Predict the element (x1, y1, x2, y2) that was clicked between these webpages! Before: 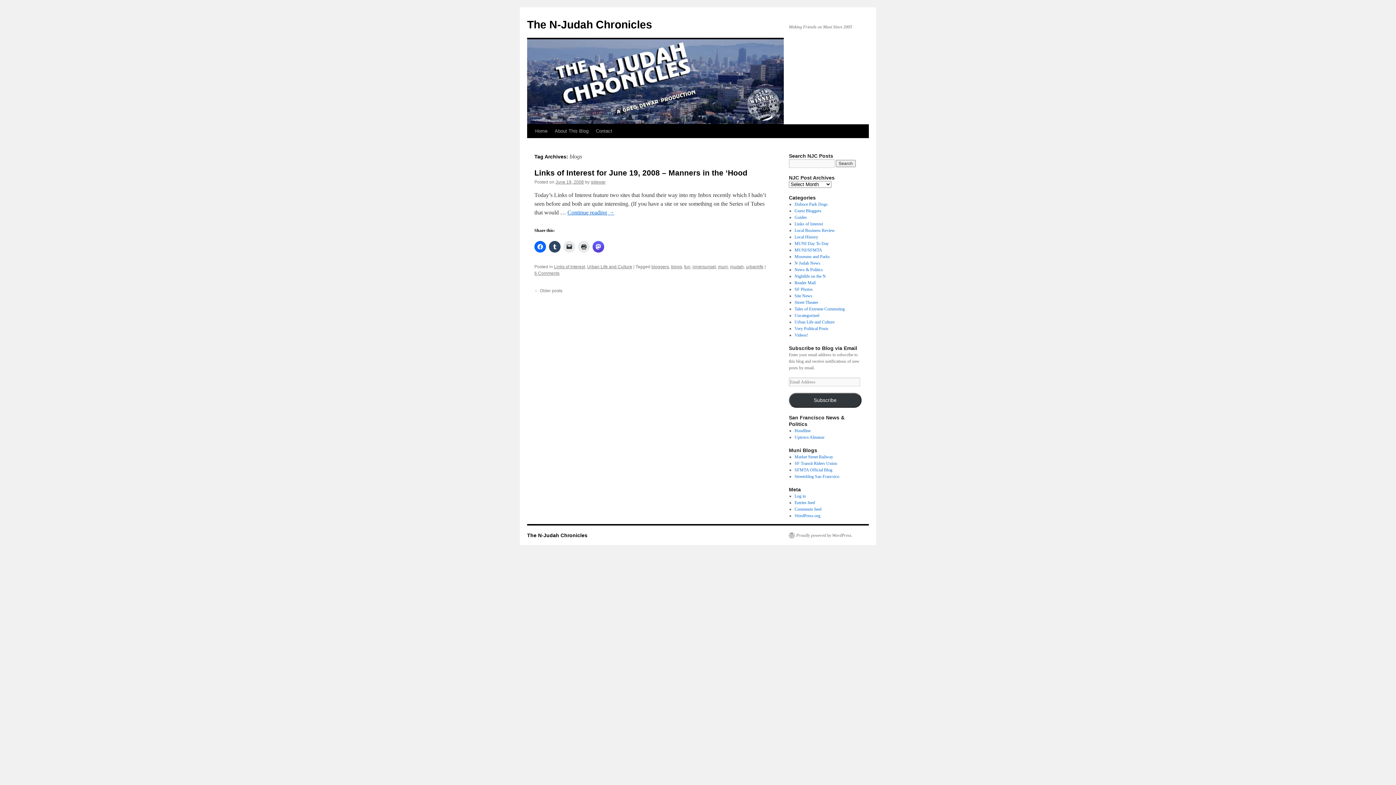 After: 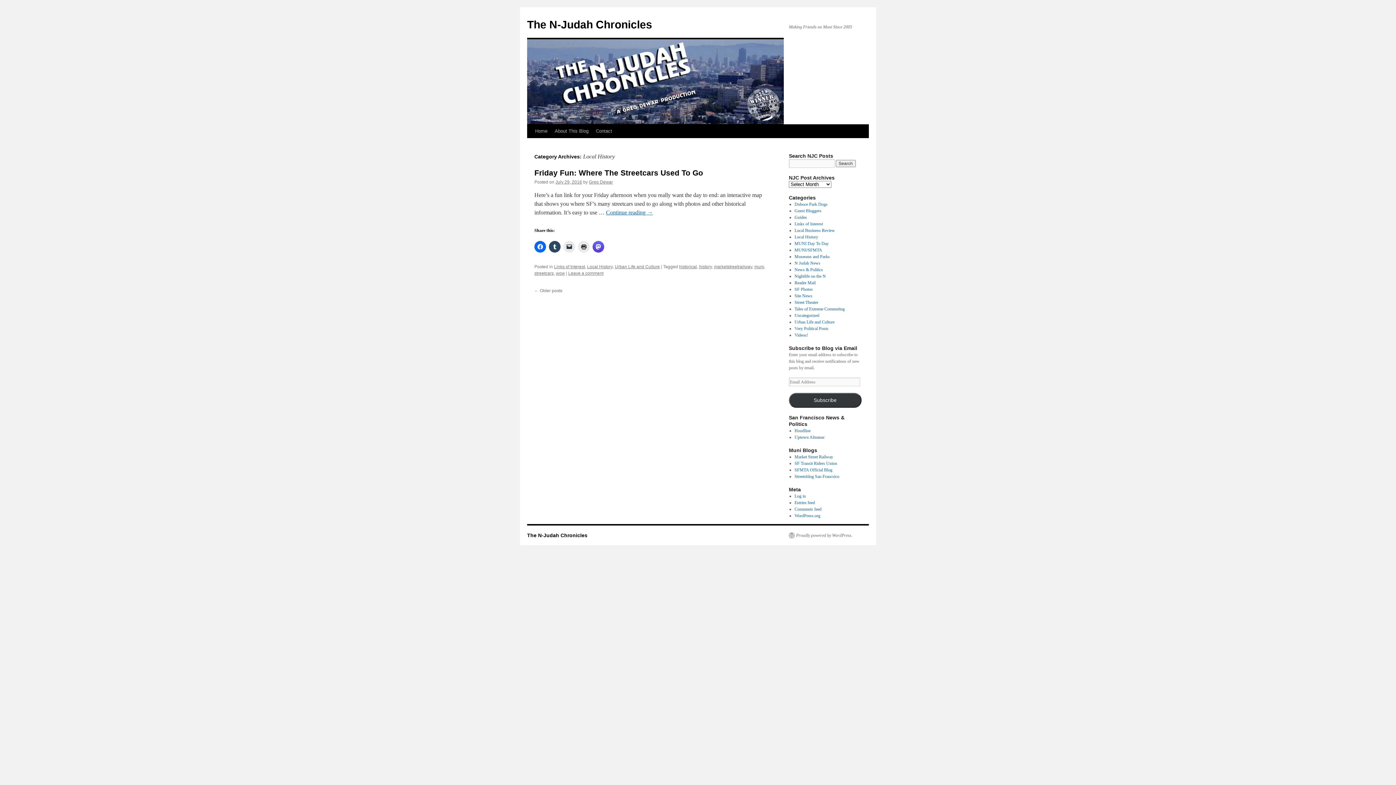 Action: label: Local History bbox: (794, 234, 818, 239)